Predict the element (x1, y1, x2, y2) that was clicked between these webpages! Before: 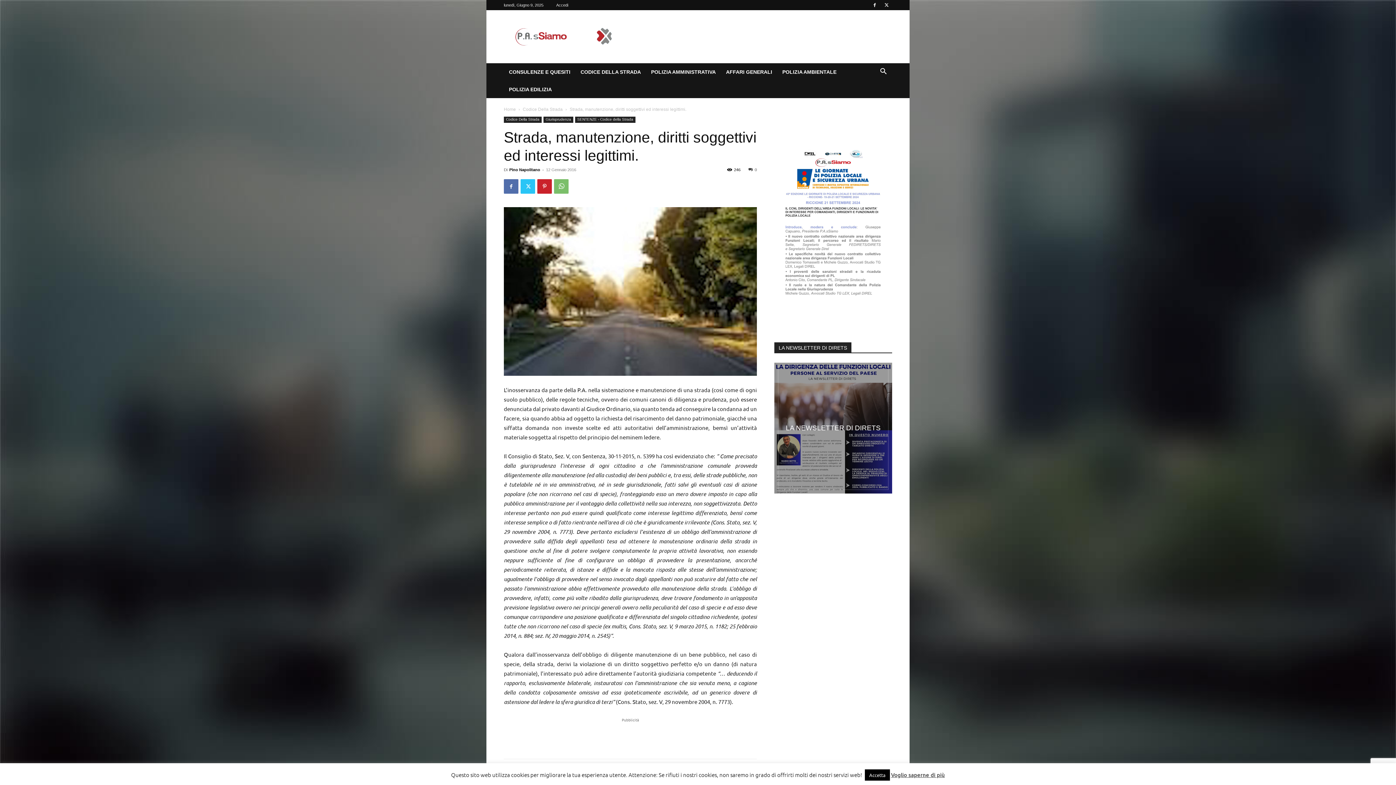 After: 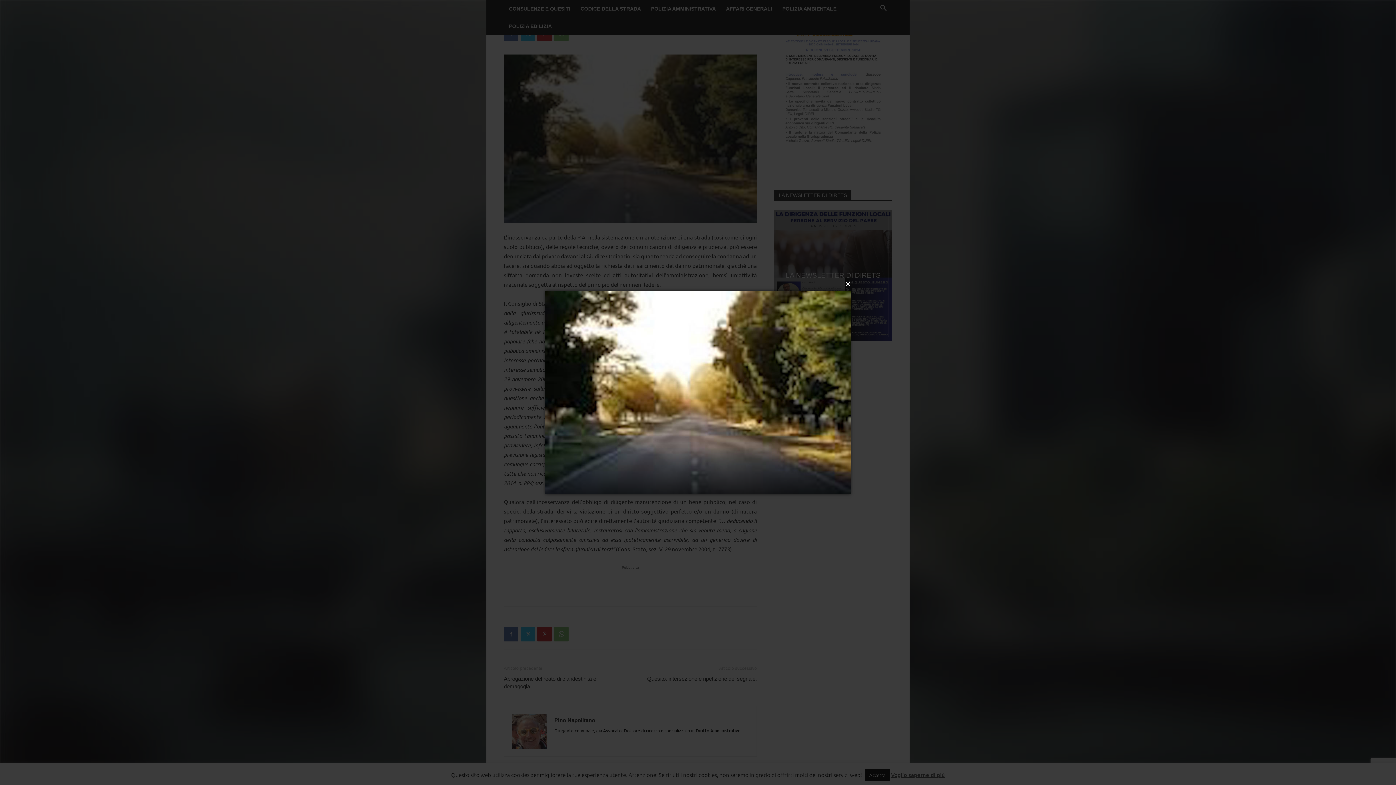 Action: bbox: (504, 207, 757, 376)